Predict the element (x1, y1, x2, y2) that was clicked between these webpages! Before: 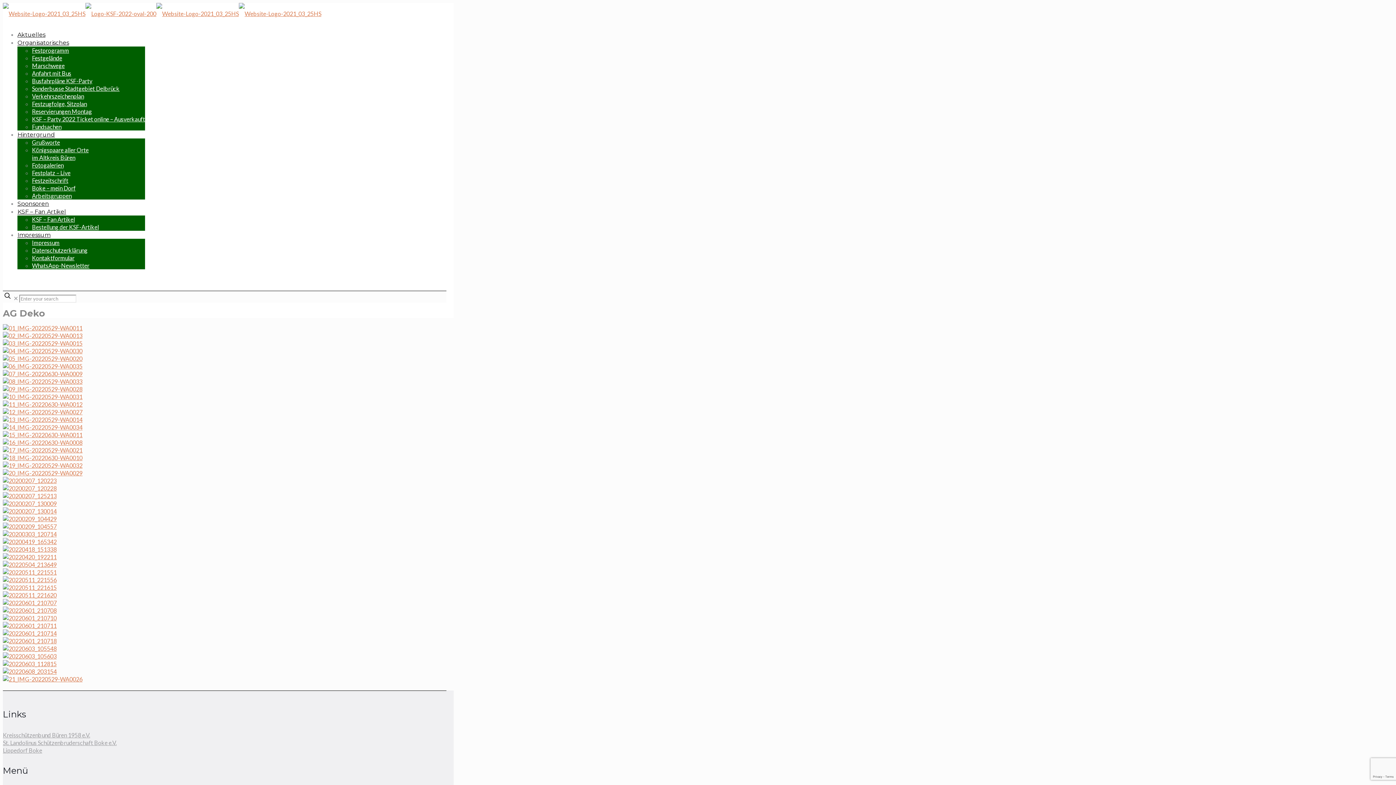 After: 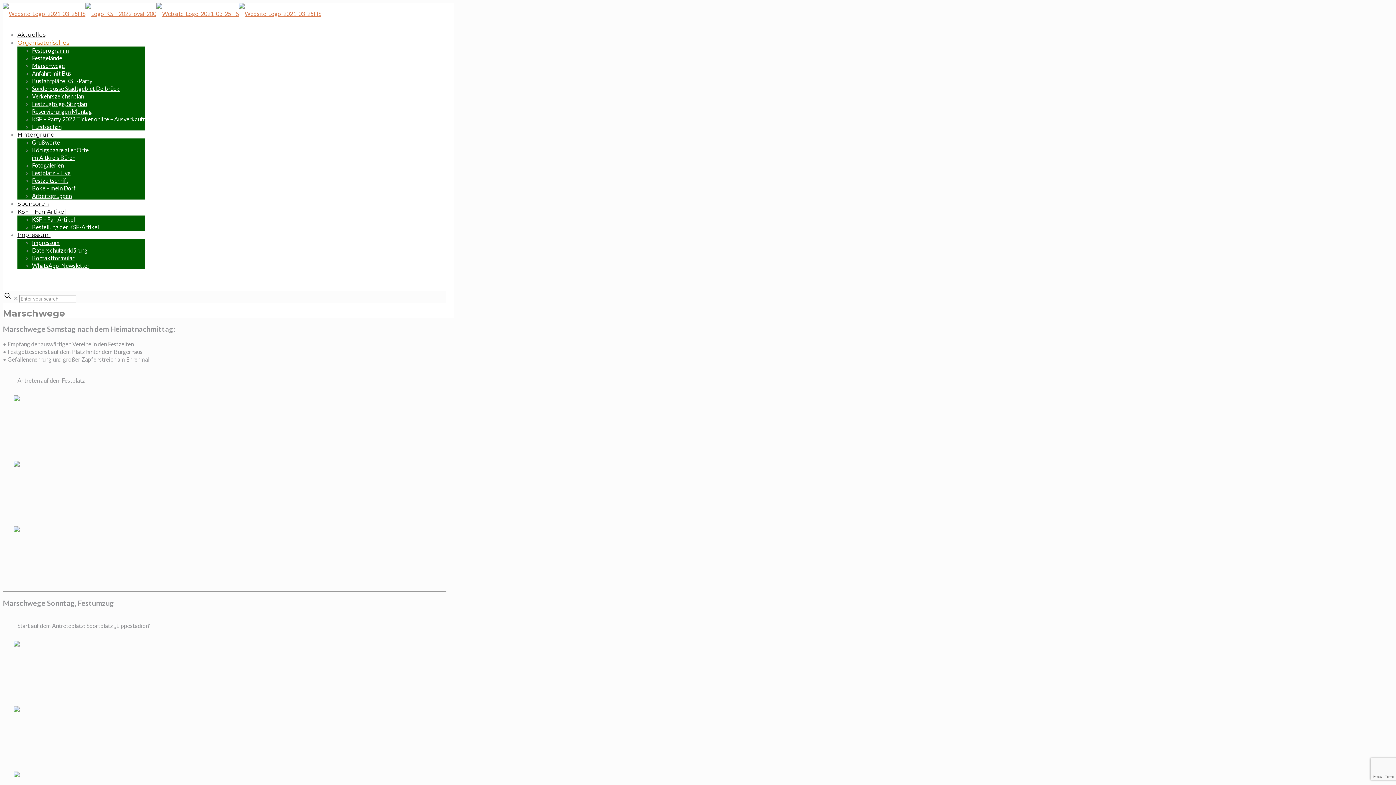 Action: label: Marschwege bbox: (32, 62, 64, 69)